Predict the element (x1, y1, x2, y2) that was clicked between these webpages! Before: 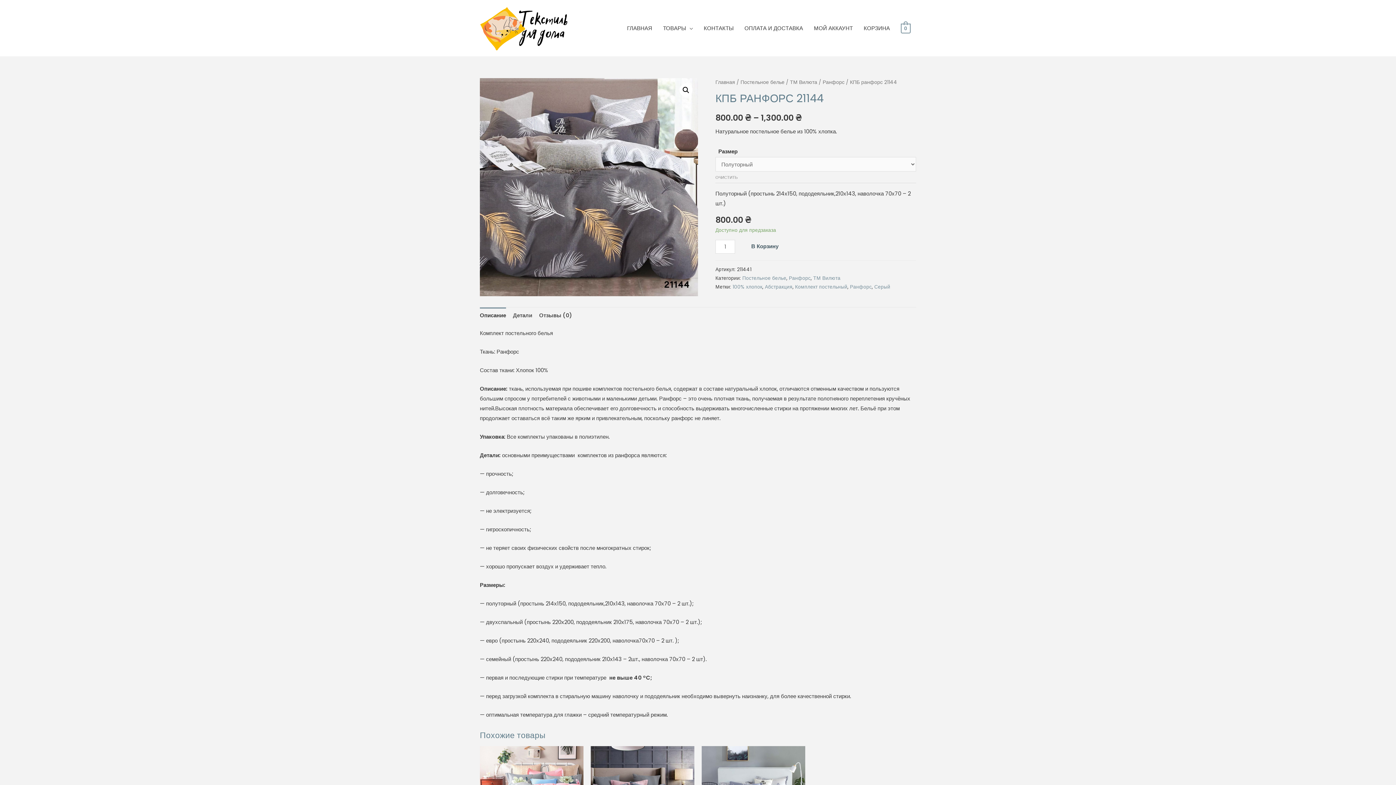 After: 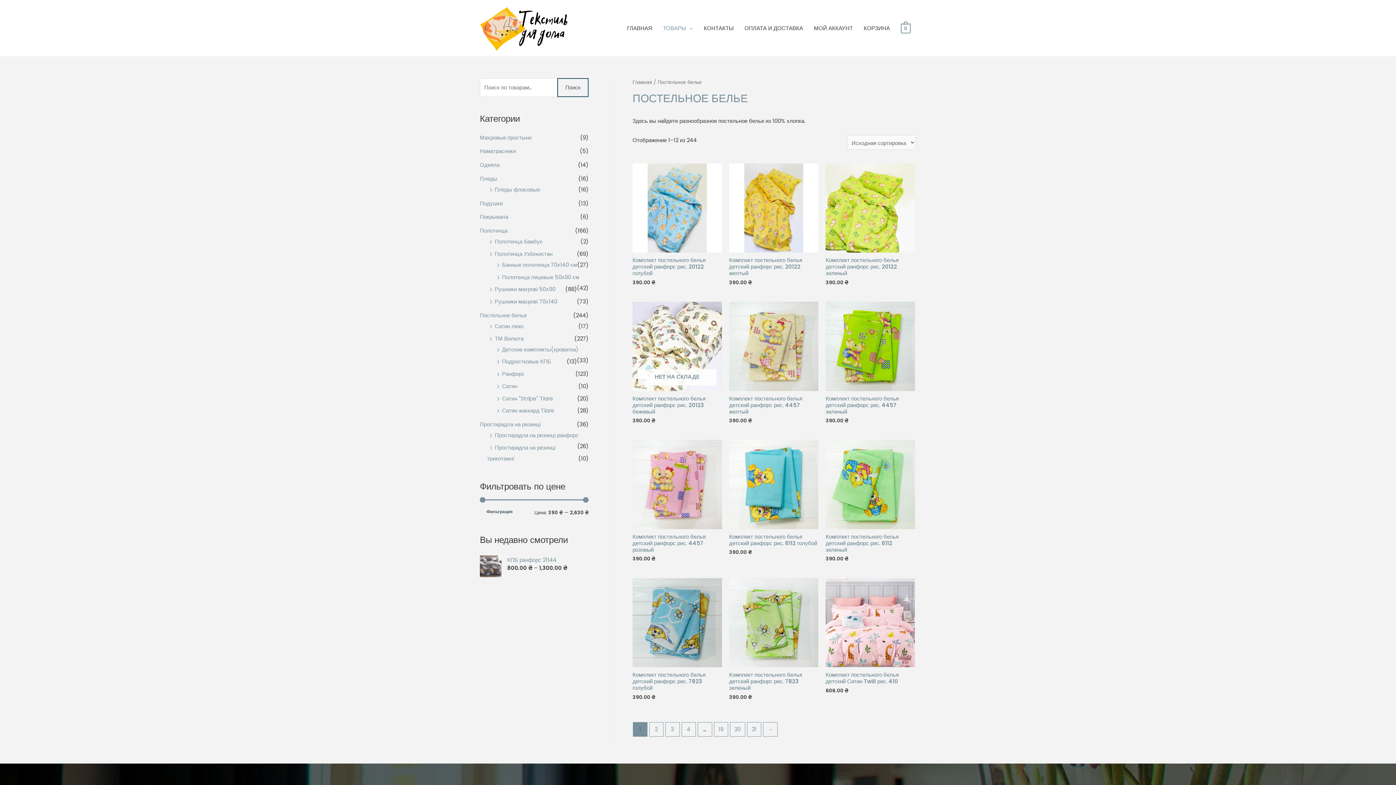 Action: label: Постельное белье bbox: (742, 274, 786, 281)